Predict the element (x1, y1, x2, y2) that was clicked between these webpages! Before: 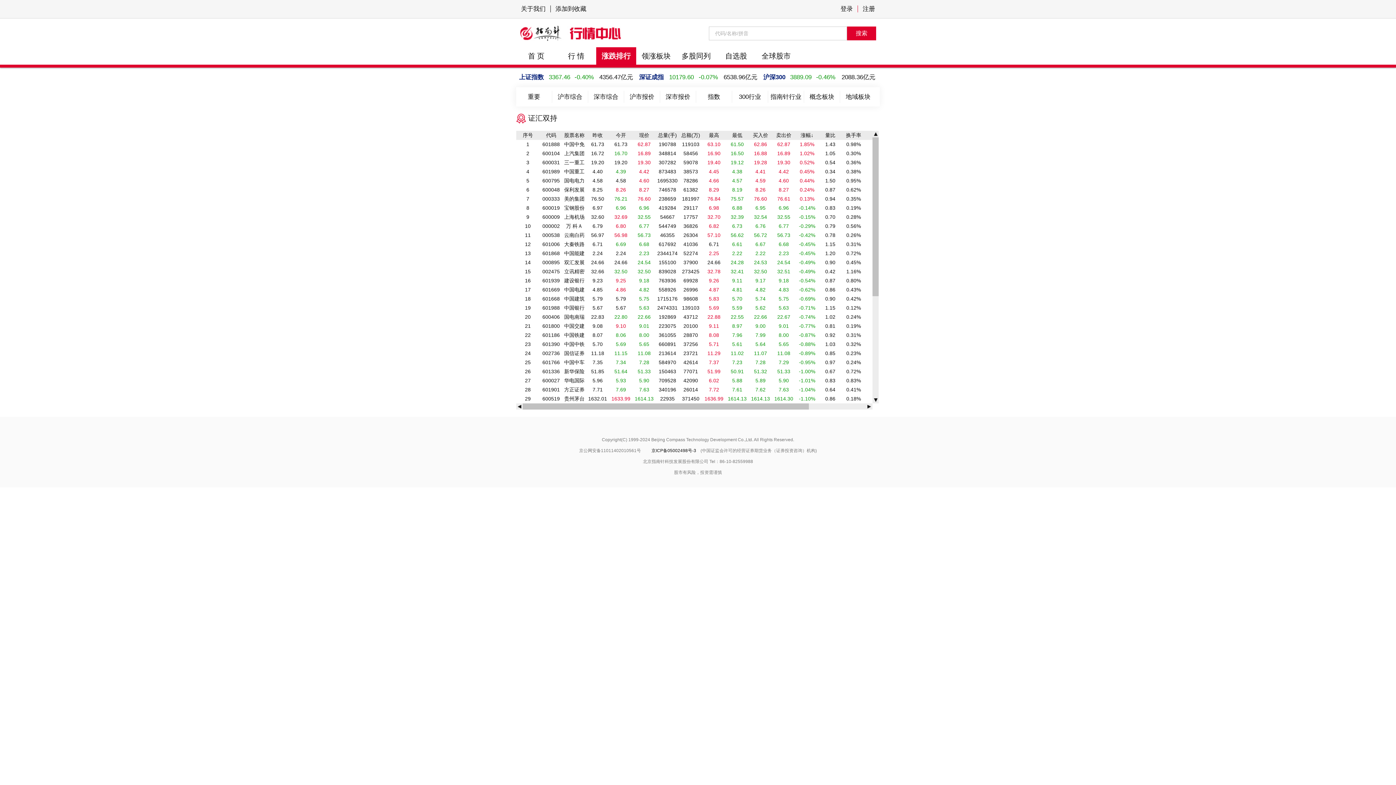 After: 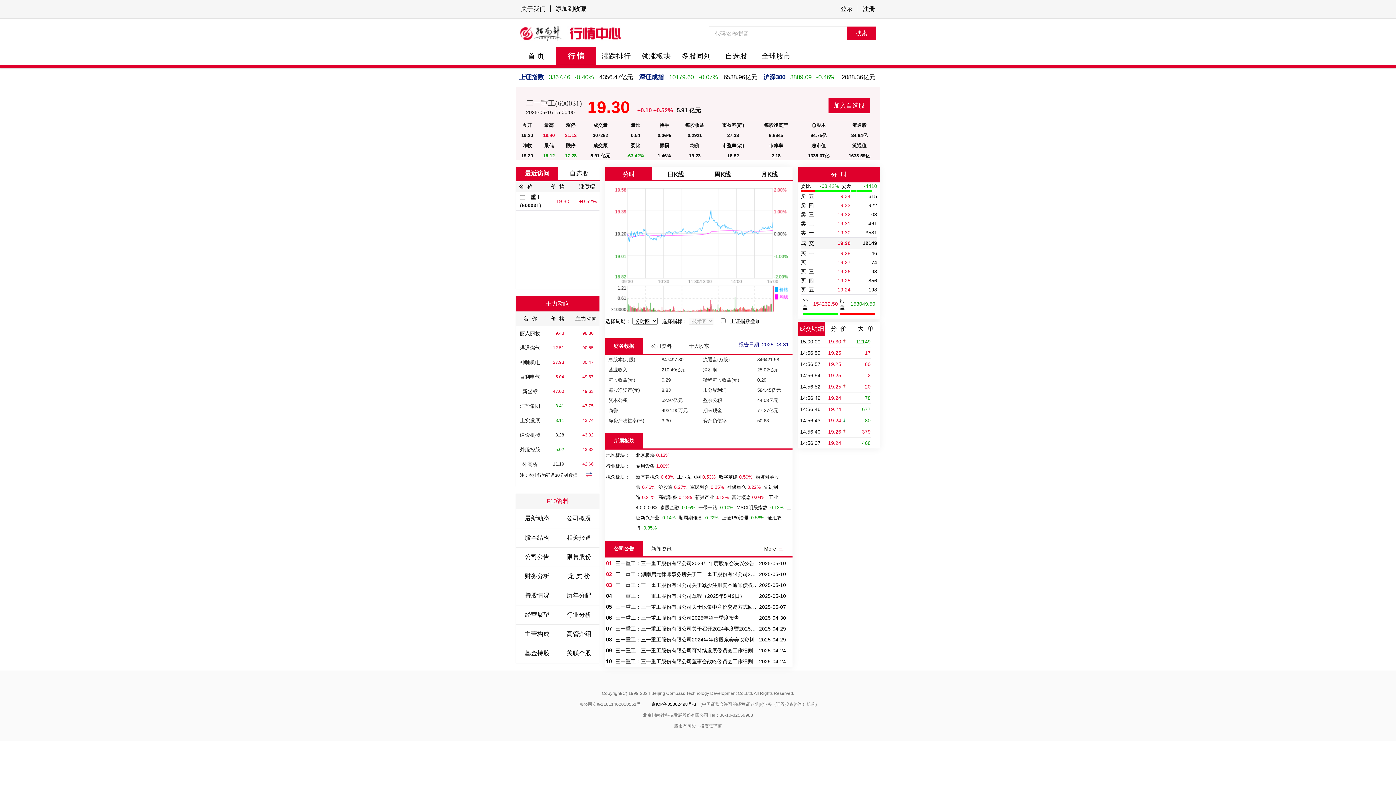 Action: label: 三一重工 bbox: (564, 159, 584, 165)